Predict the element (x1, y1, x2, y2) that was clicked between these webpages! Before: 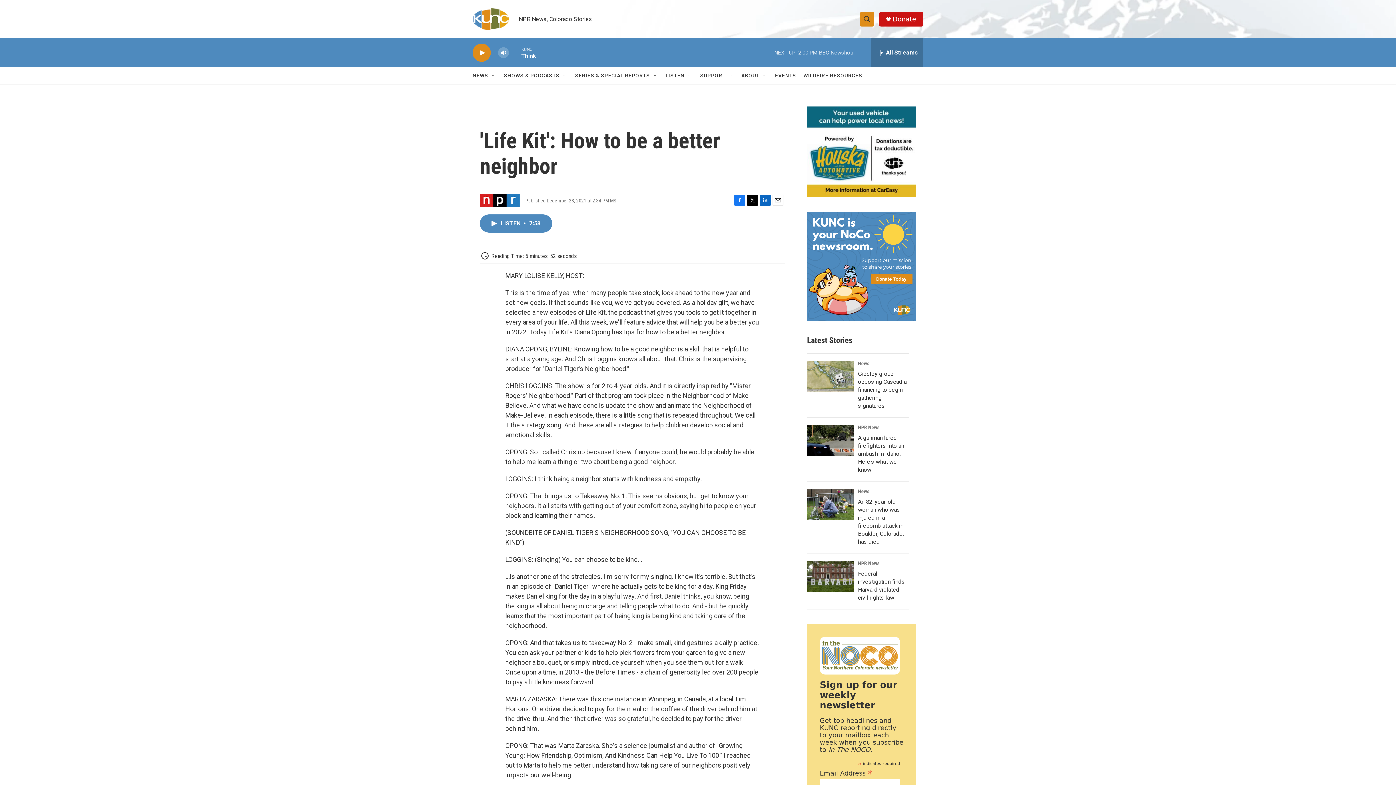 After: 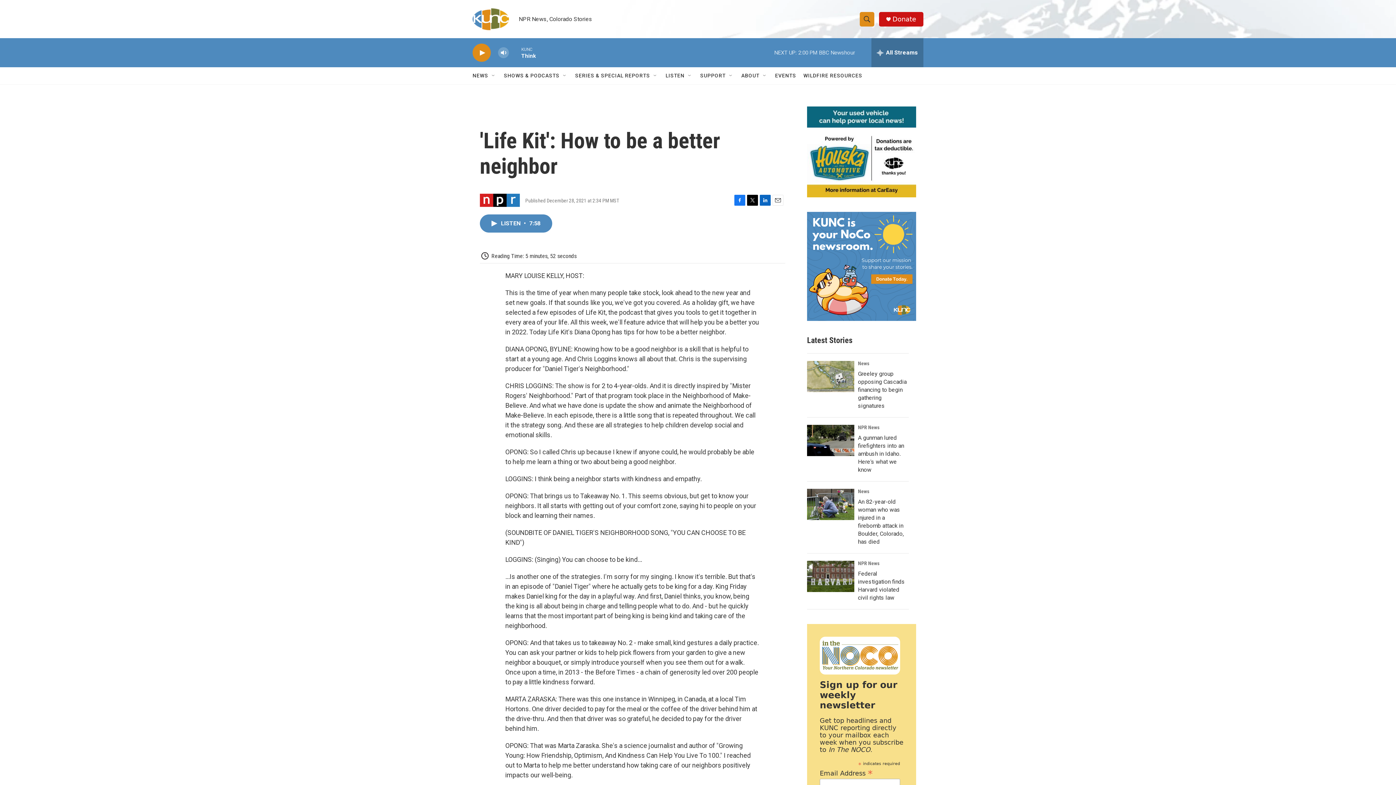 Action: label: Donate bbox: (892, 15, 916, 22)